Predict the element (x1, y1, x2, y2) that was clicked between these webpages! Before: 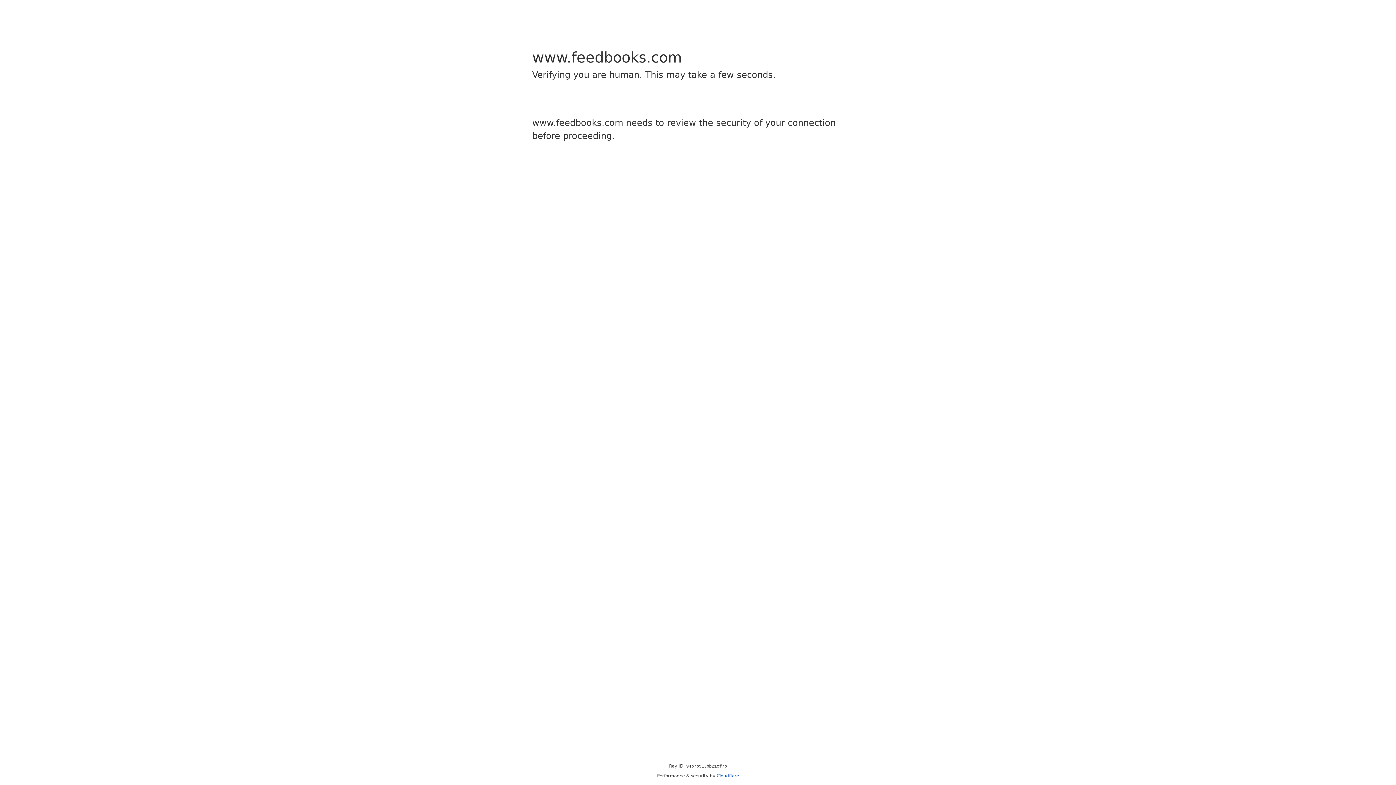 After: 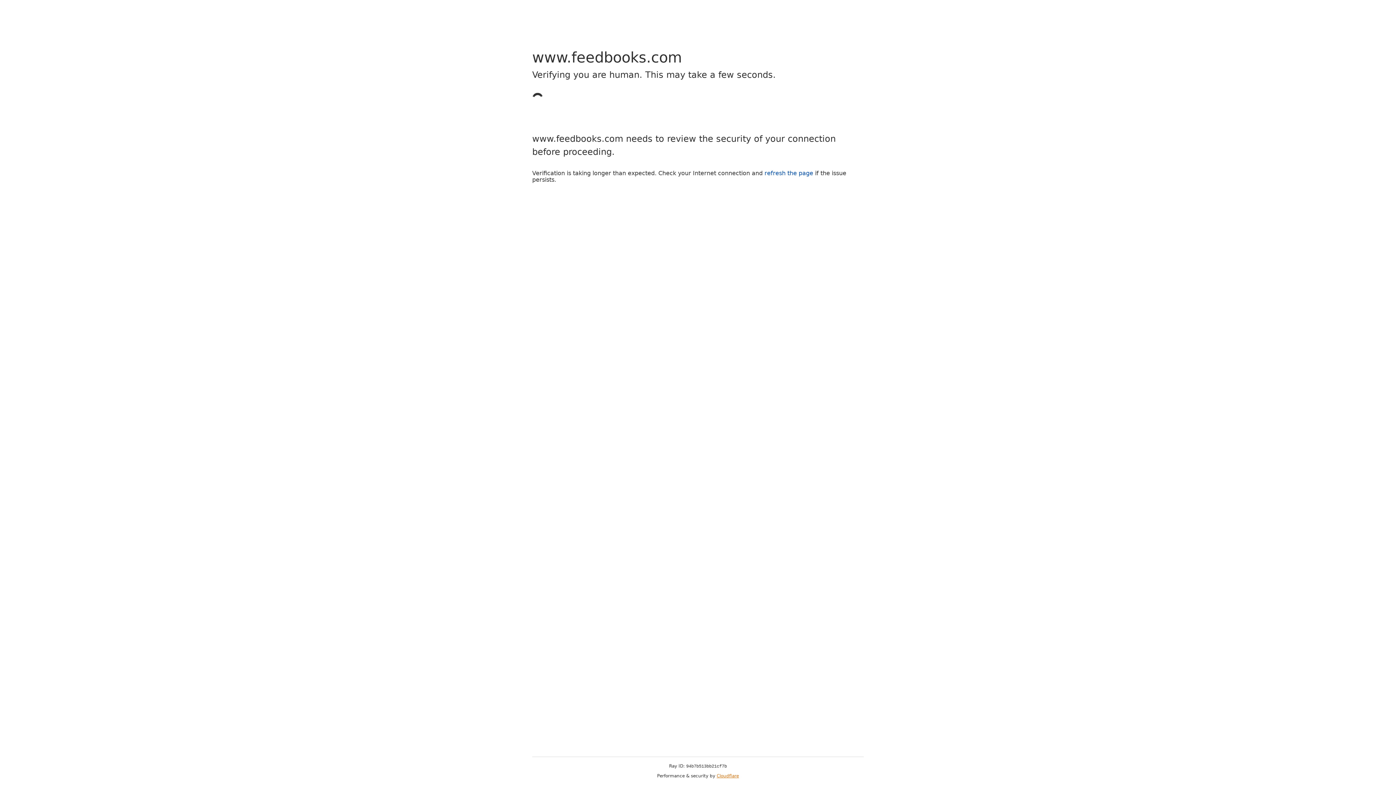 Action: label: Cloudflare bbox: (716, 773, 739, 778)